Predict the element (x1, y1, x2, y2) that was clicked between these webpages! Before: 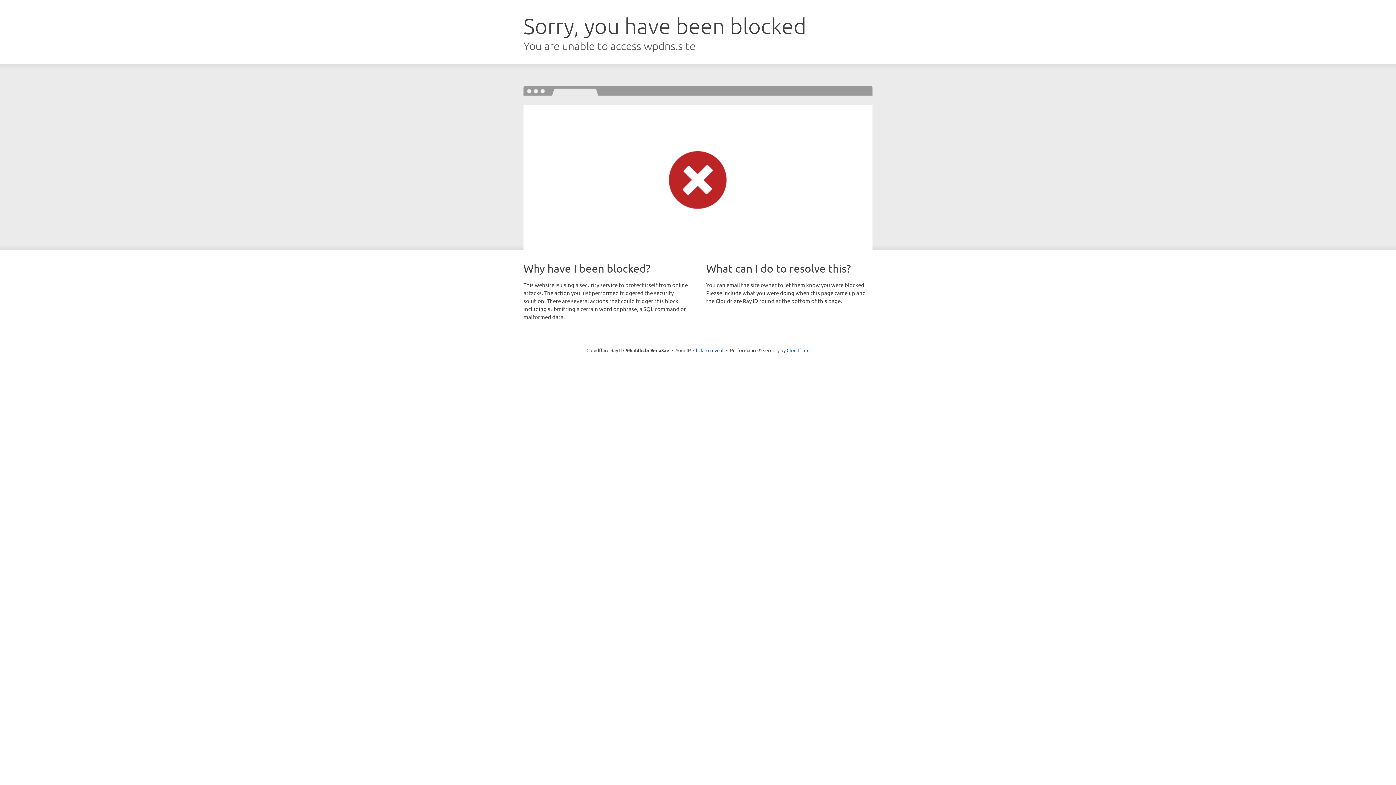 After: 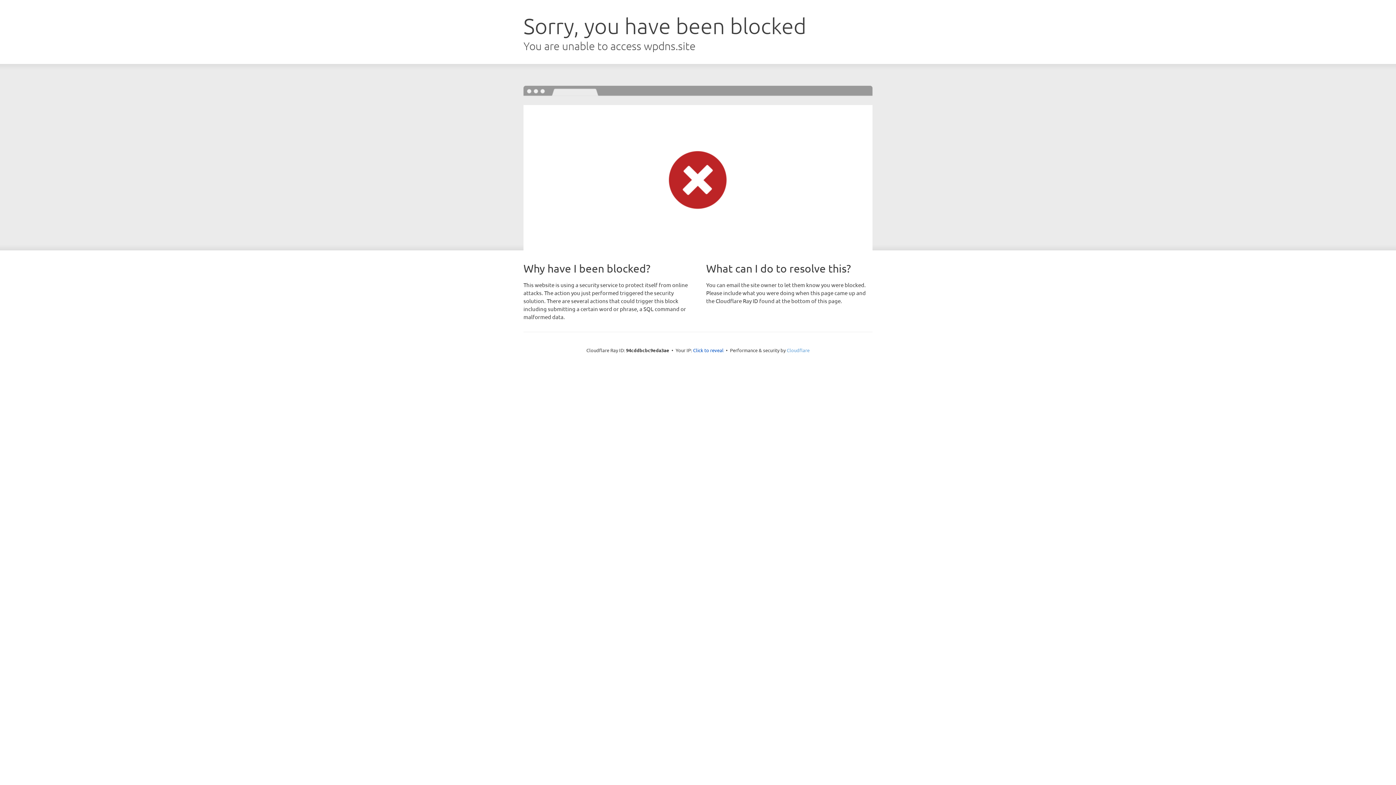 Action: bbox: (786, 347, 809, 353) label: Cloudflare